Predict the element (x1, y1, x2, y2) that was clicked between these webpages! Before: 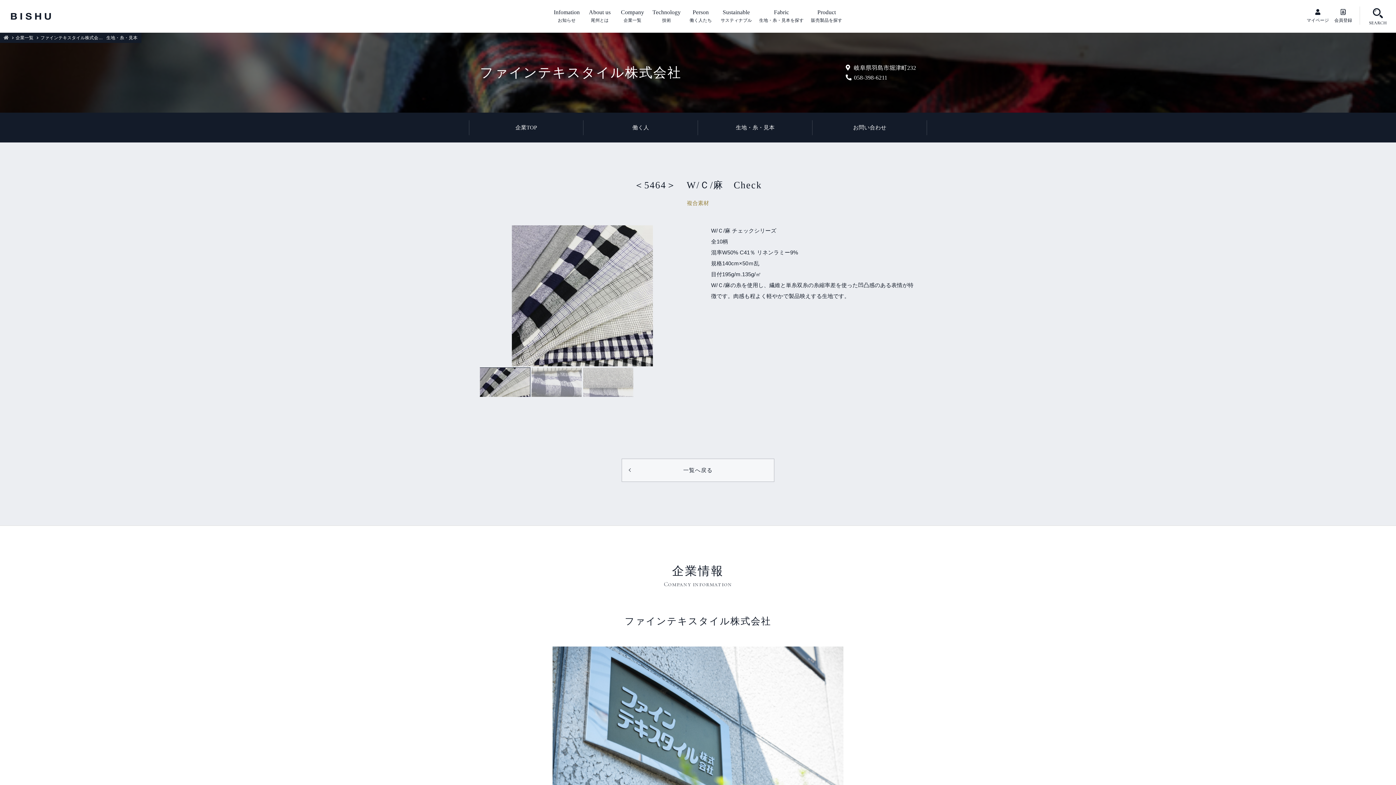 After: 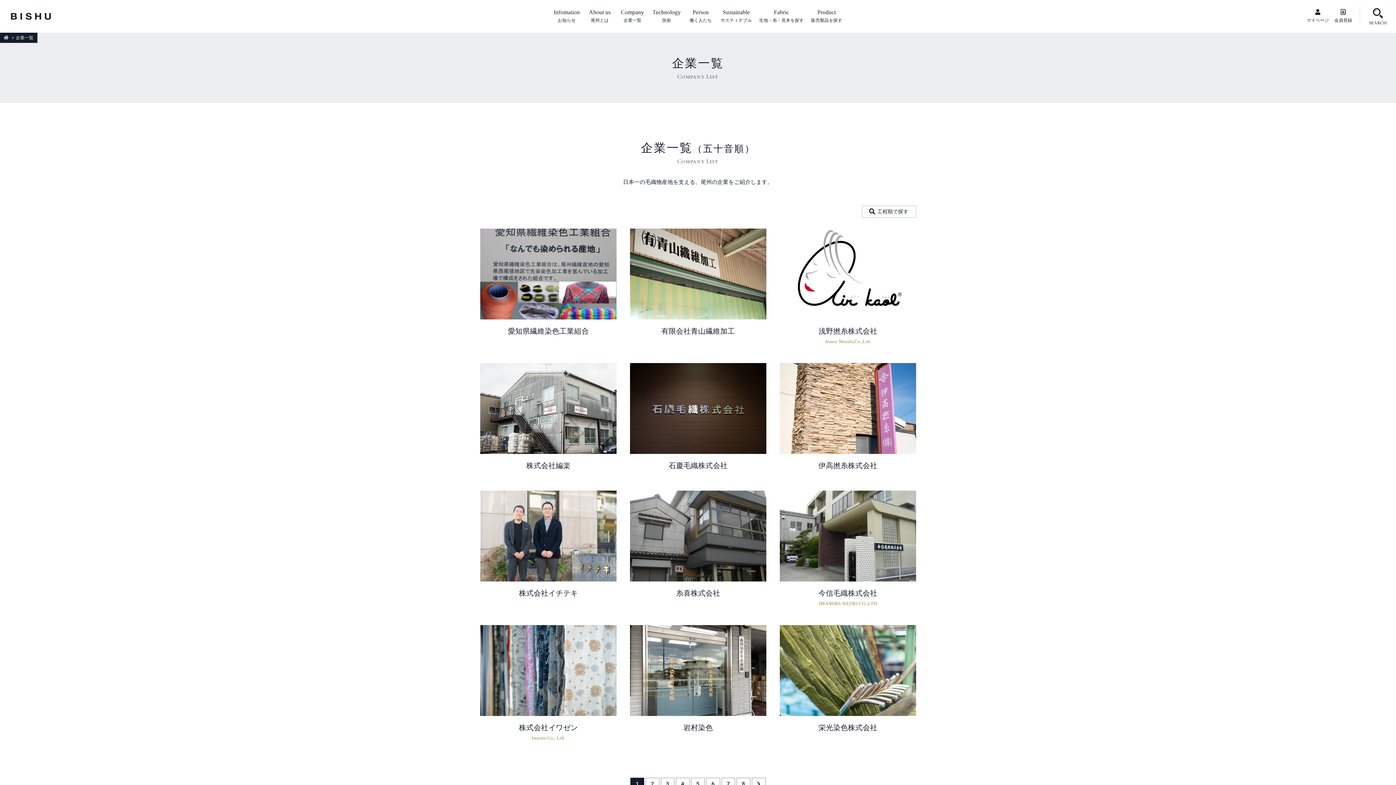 Action: label: Company
企業一覧 bbox: (616, 4, 649, 27)